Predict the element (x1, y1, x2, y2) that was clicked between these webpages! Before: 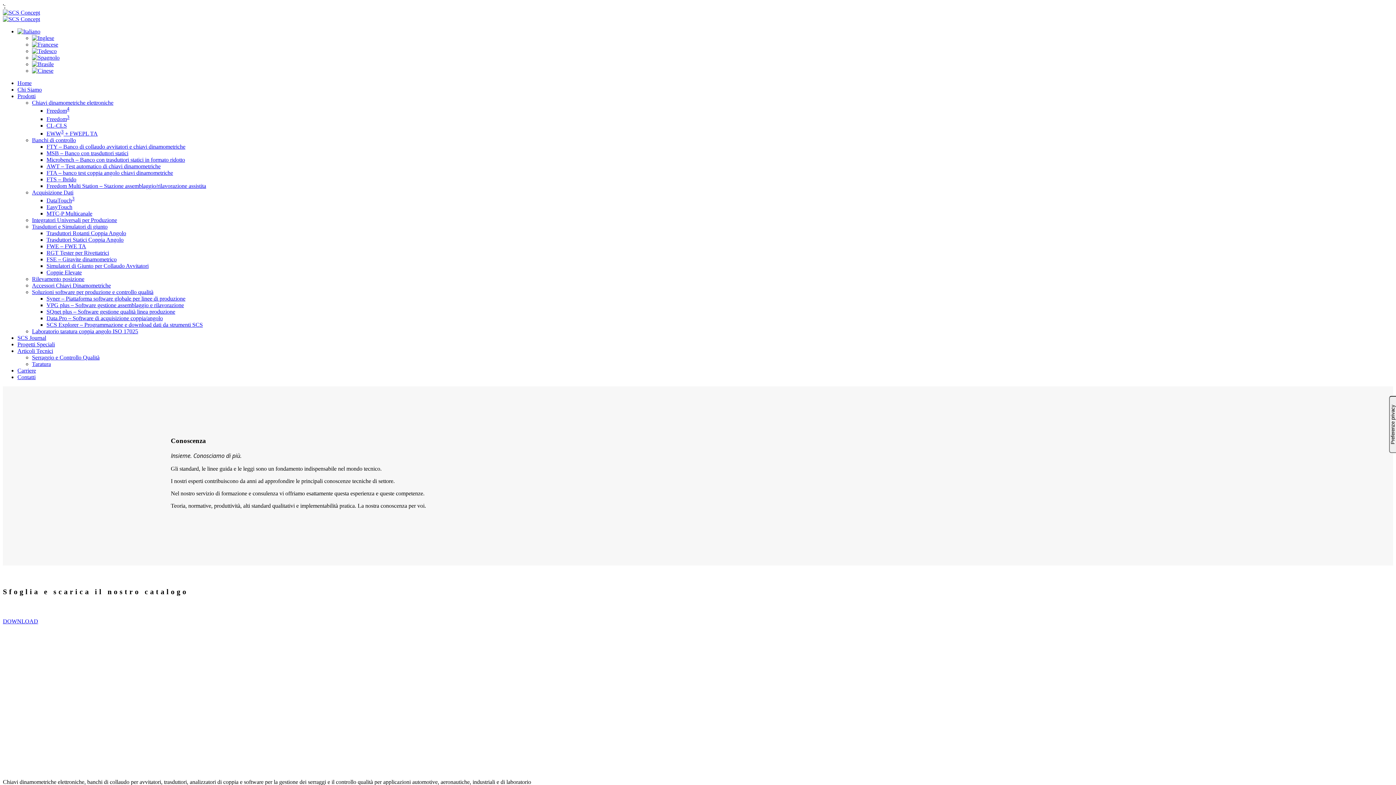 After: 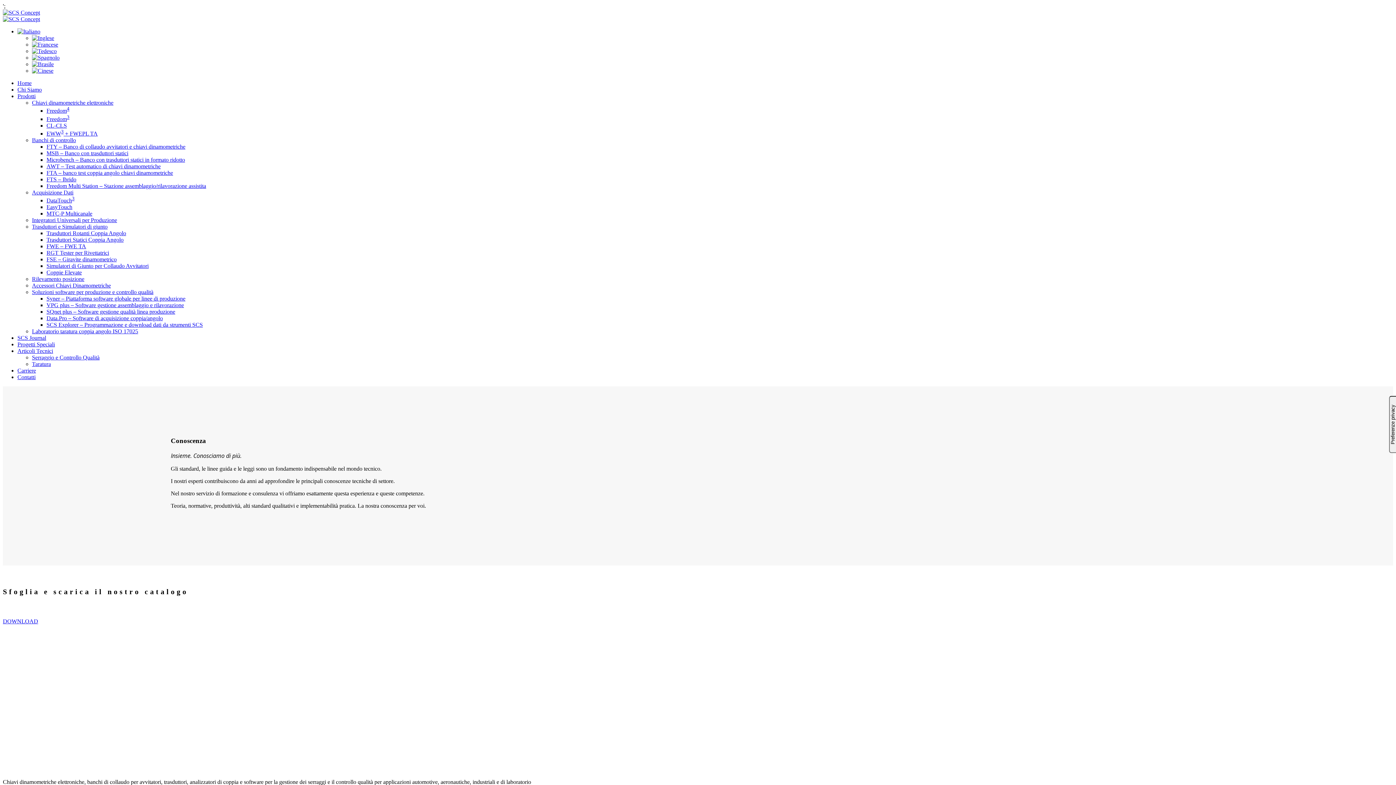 Action: label: DOWNLOAD bbox: (2, 618, 38, 624)